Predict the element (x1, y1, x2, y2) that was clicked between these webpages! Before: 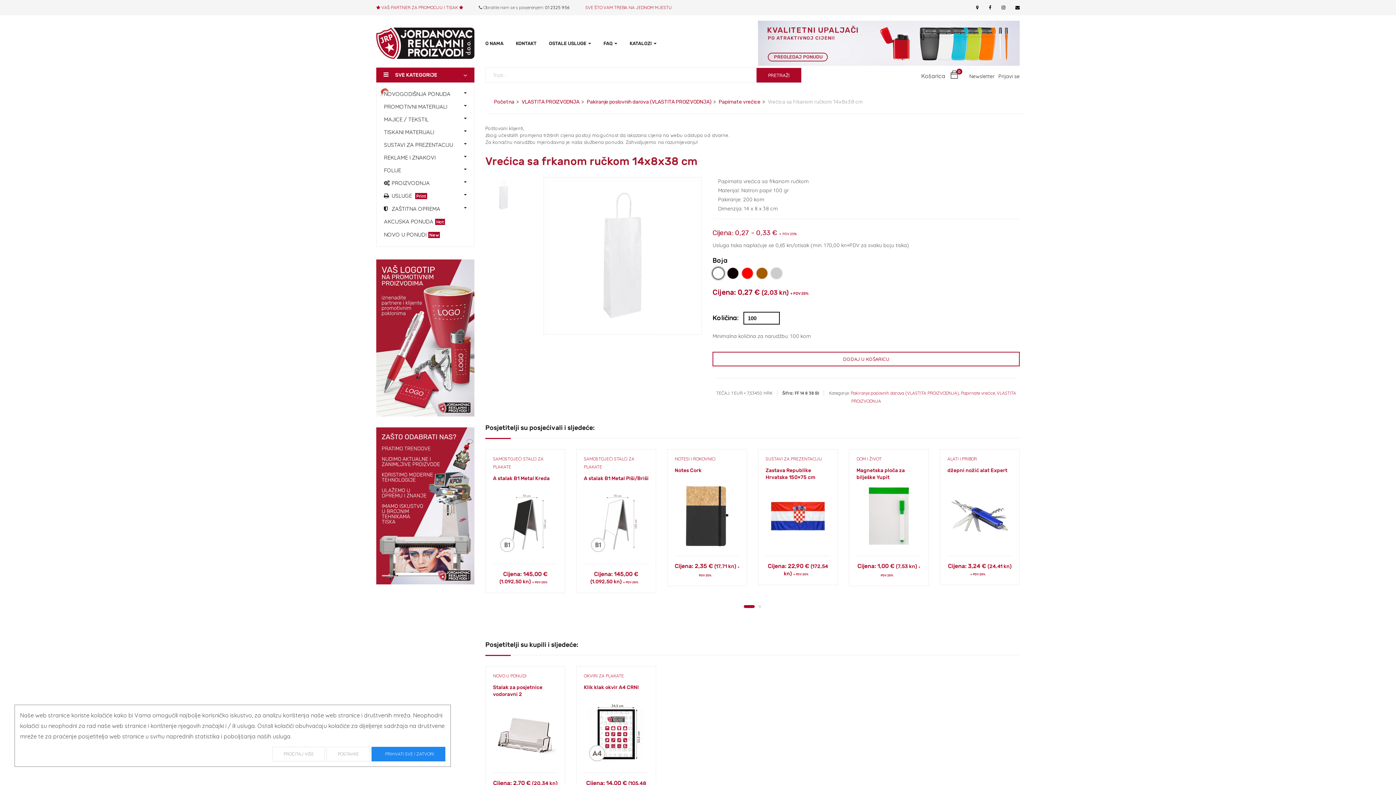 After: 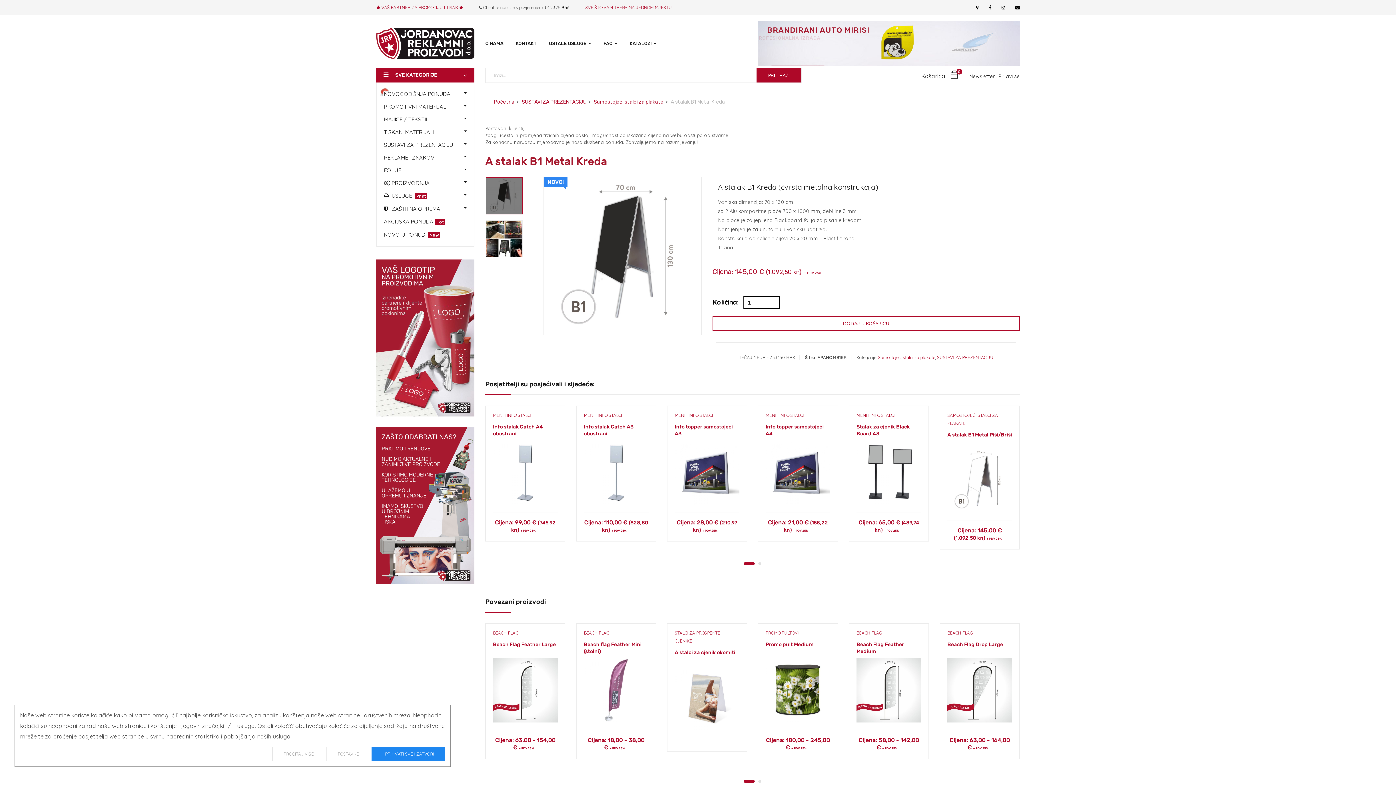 Action: bbox: (493, 475, 549, 481) label: A stalak B1 Metal Kreda